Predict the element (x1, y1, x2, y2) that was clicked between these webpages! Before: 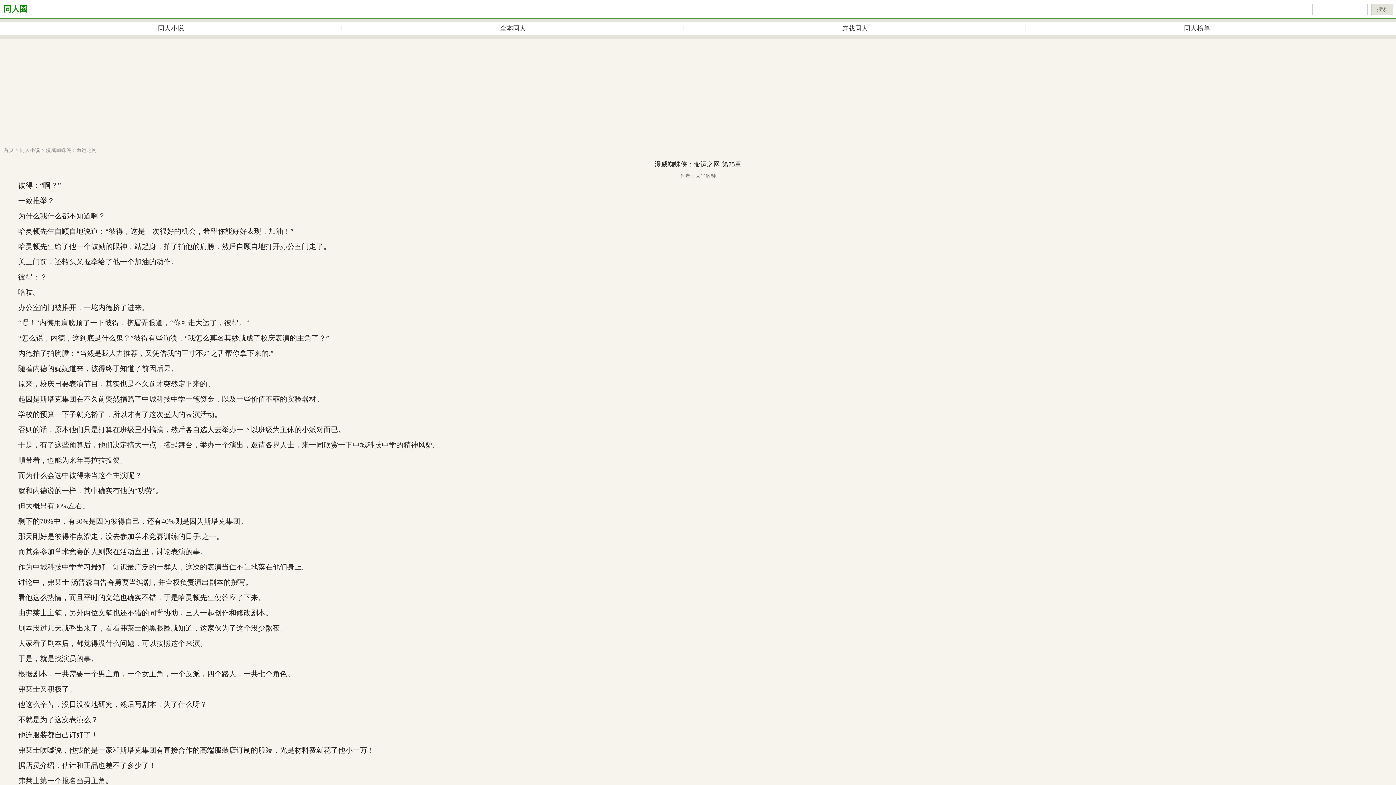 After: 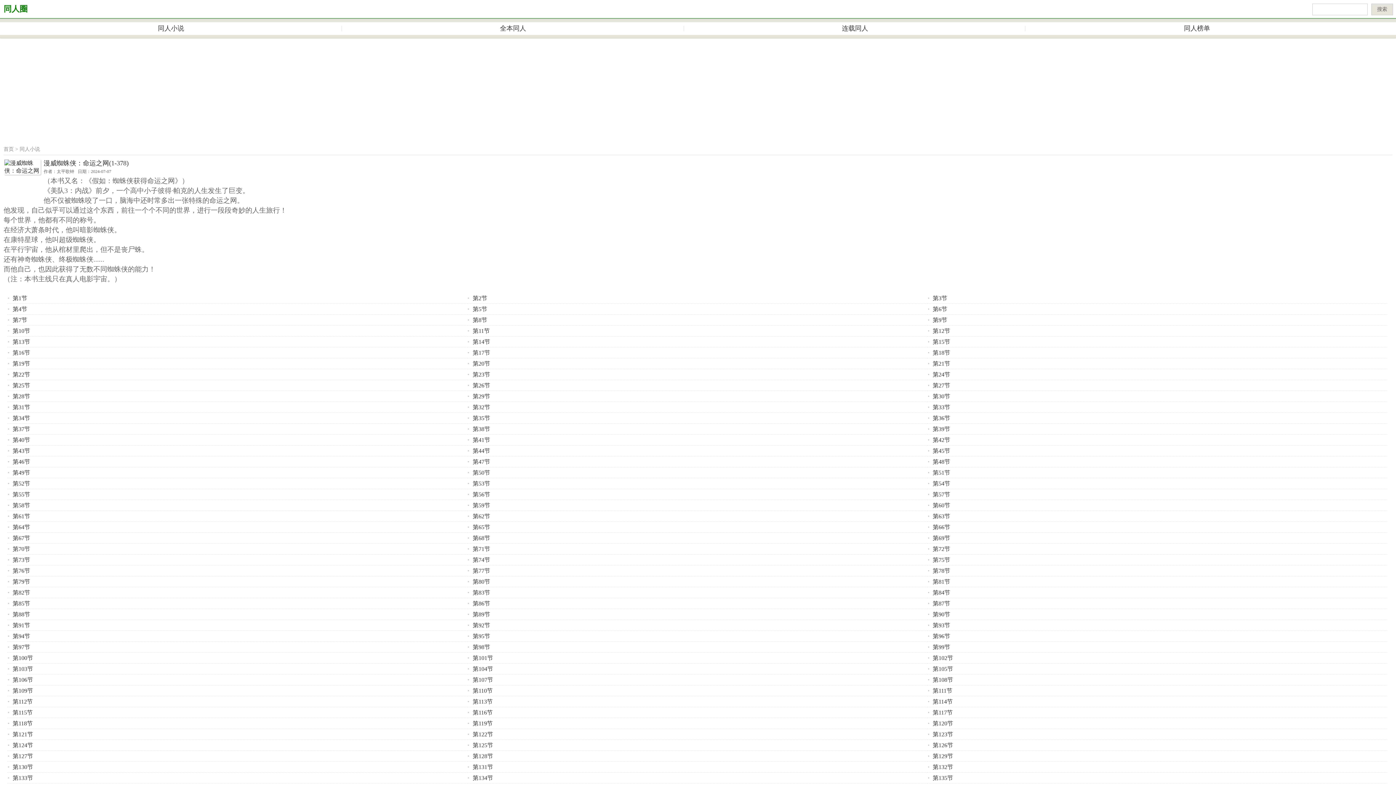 Action: label: 漫威蜘蛛侠：命运之网 bbox: (45, 147, 96, 153)